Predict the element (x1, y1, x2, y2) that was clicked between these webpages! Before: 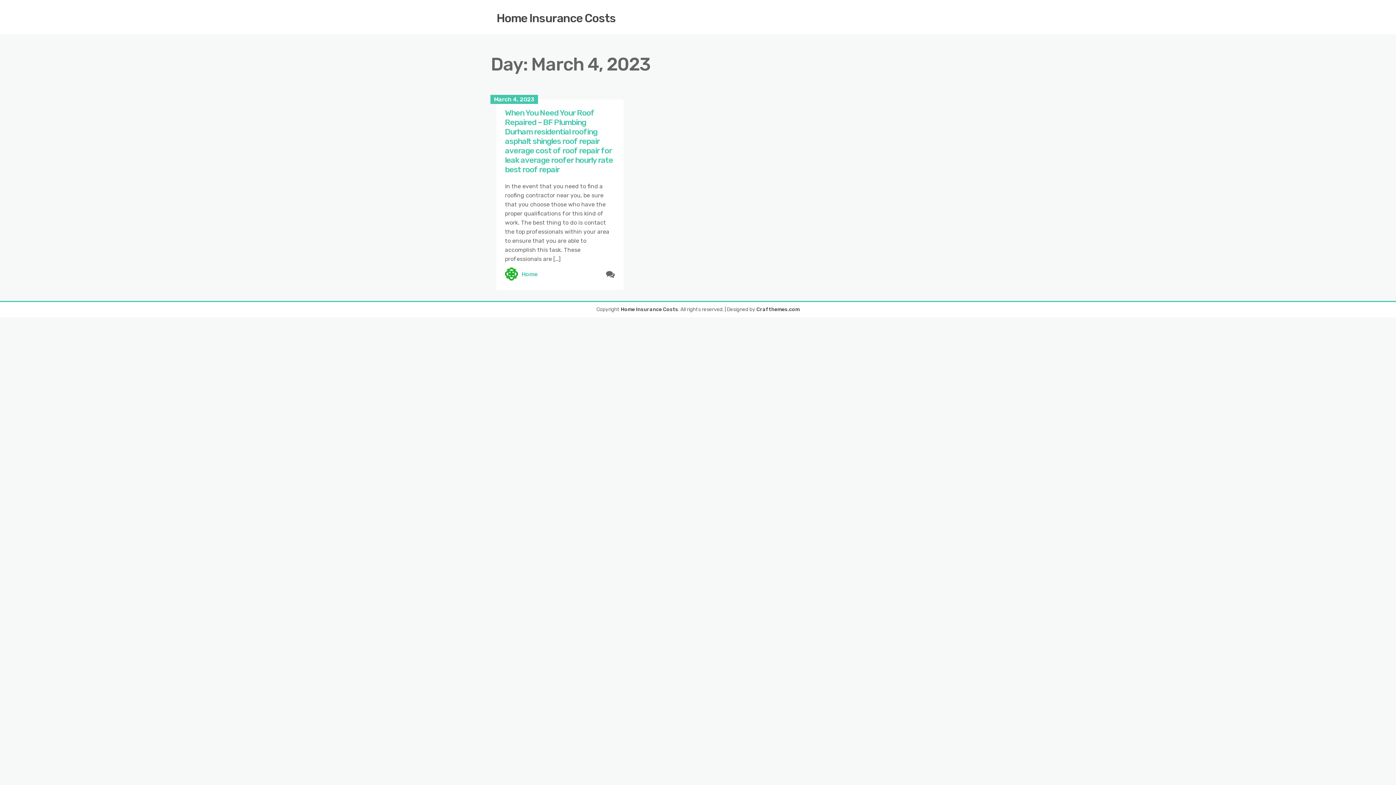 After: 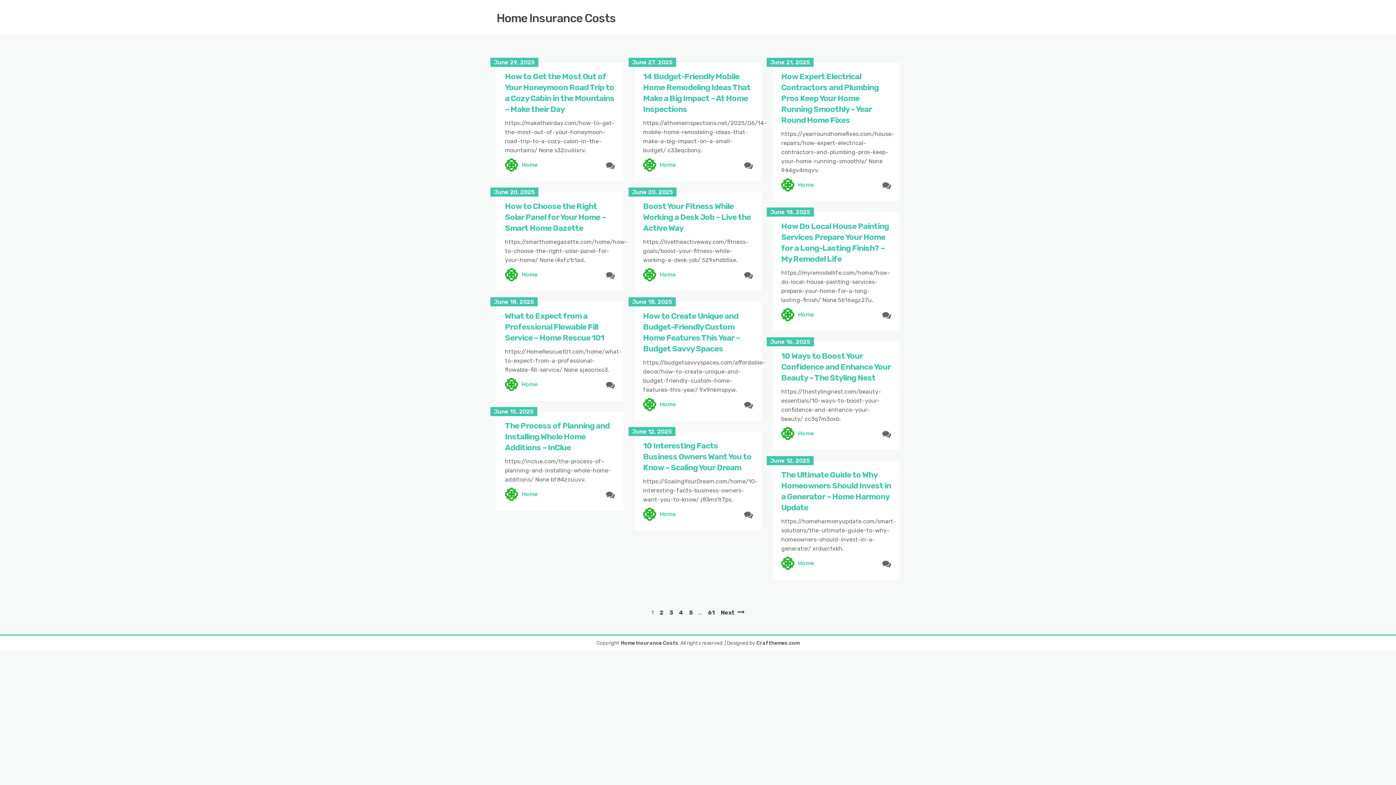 Action: label: Home Insurance Costs bbox: (620, 306, 678, 312)